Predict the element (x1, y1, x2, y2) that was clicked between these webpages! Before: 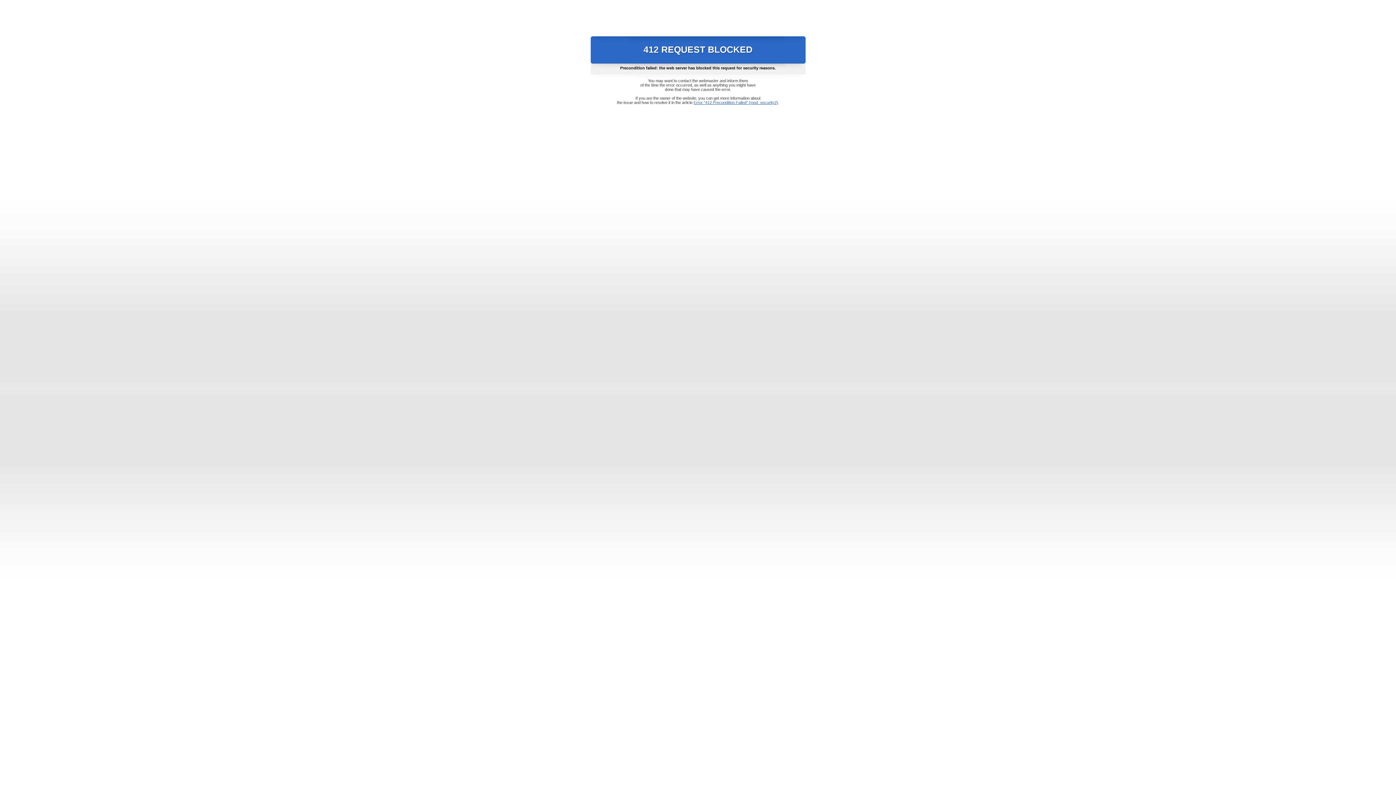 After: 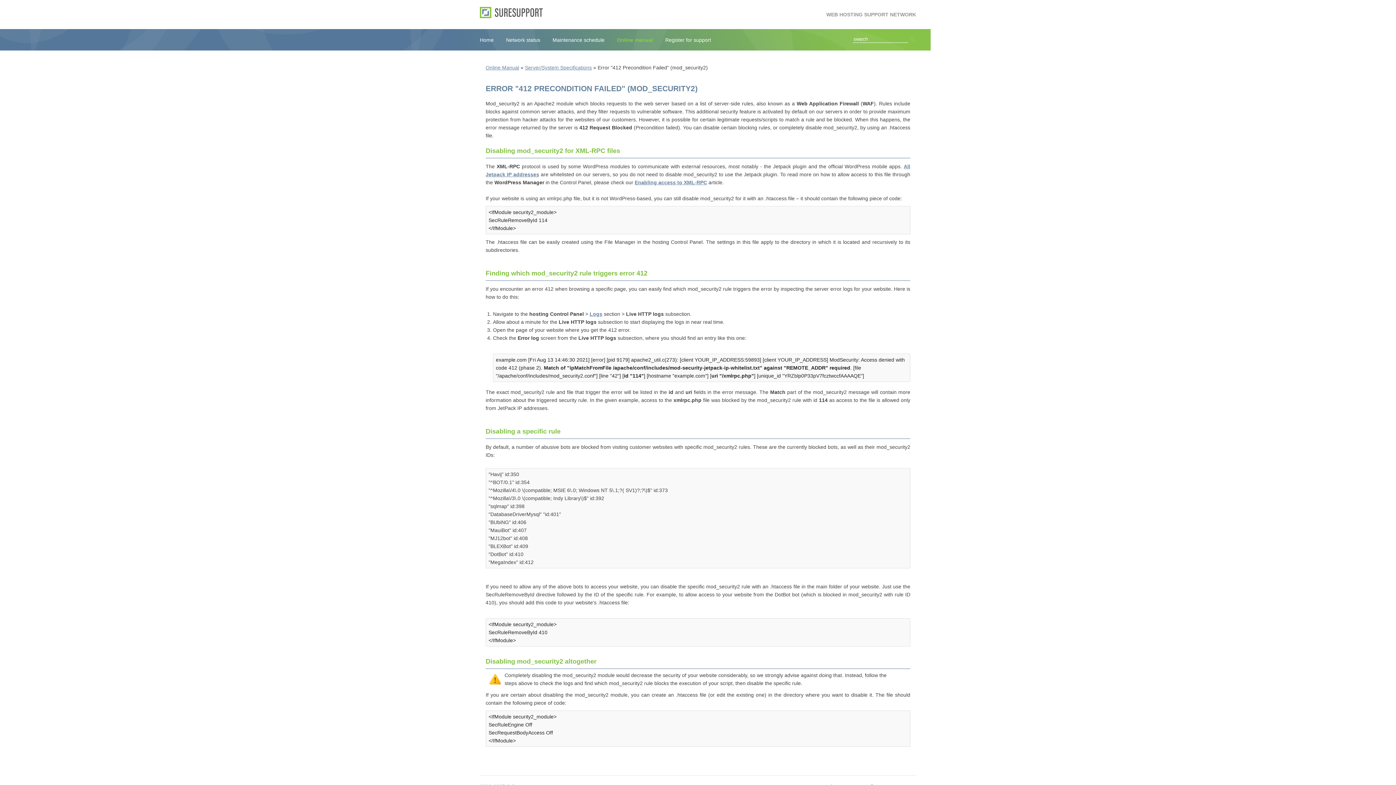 Action: bbox: (693, 100, 778, 104) label: Error "412 Precondition Failed" (mod_security2)